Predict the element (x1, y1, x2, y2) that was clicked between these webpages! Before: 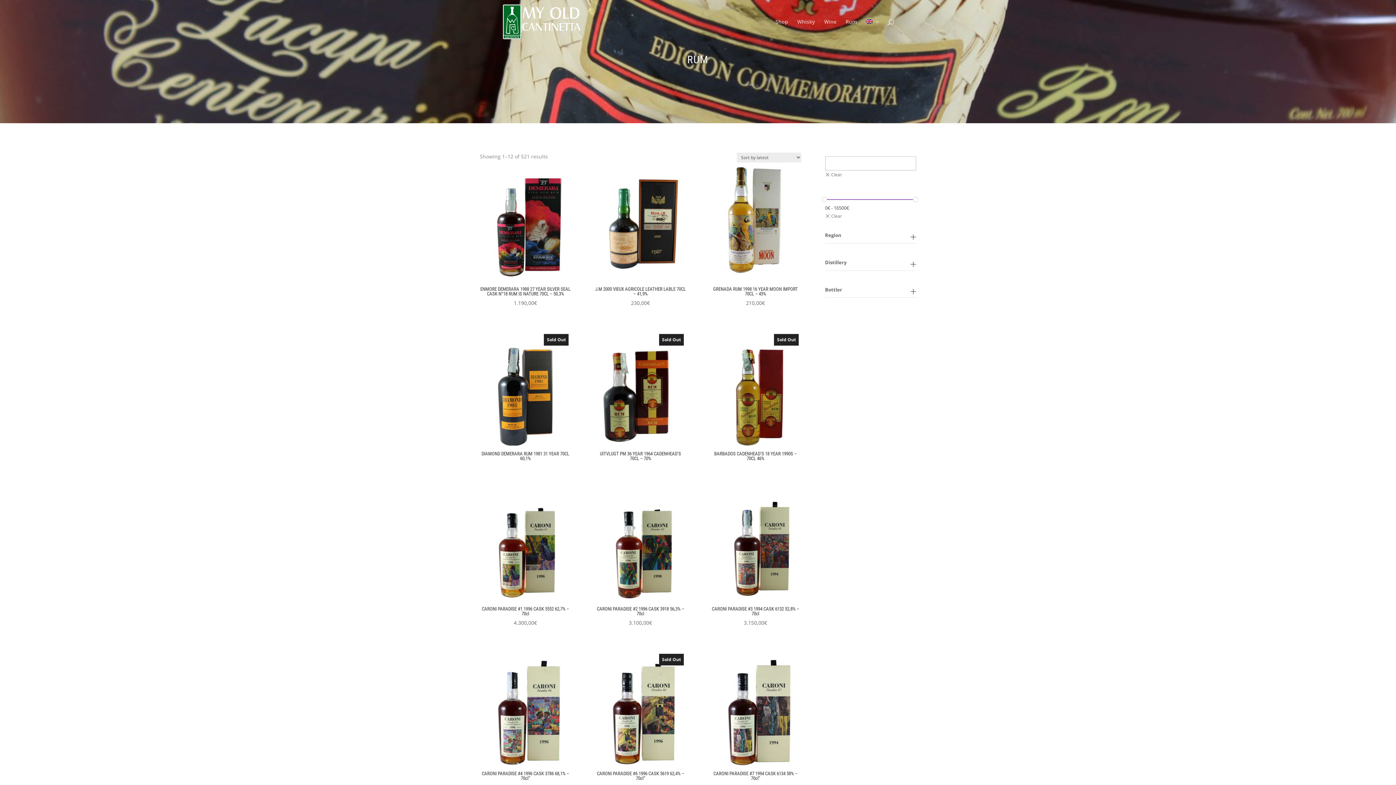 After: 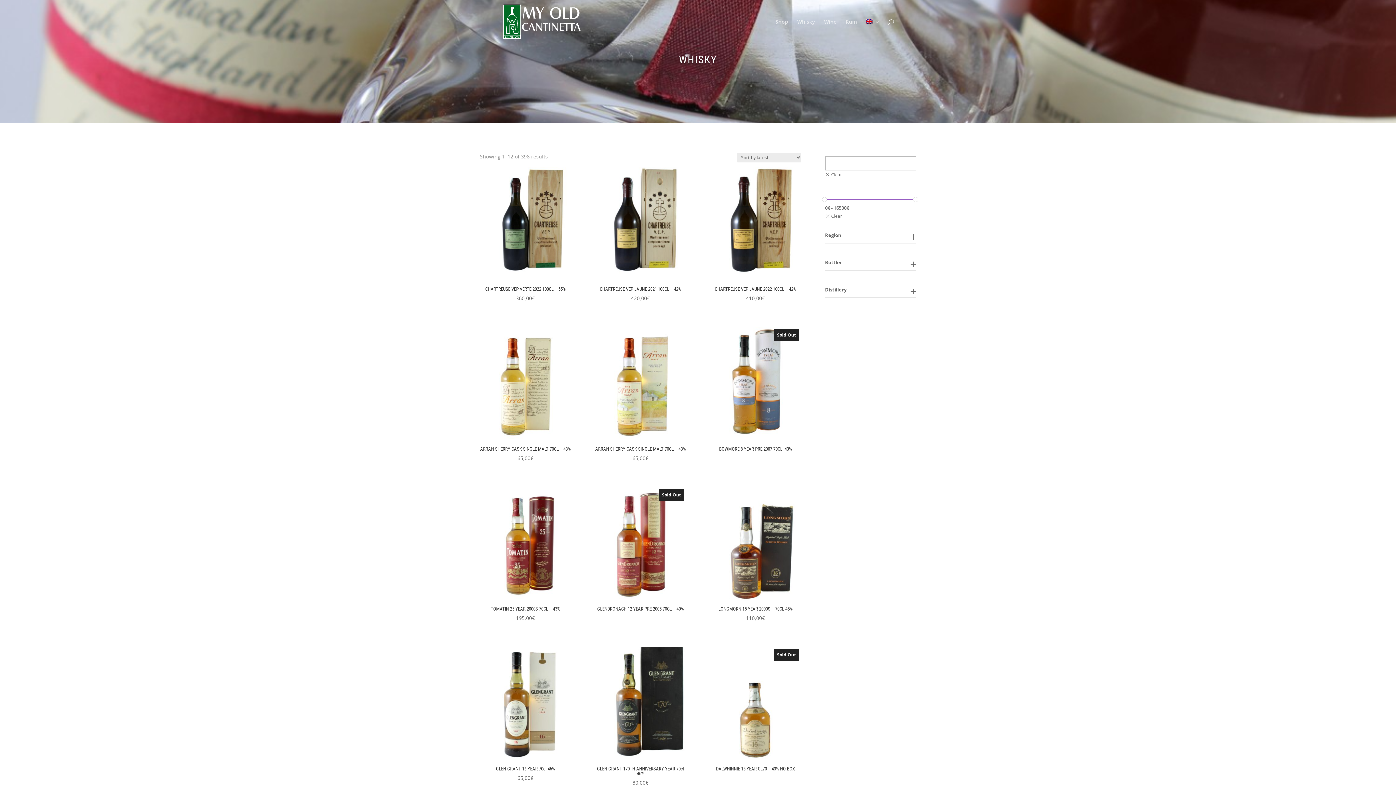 Action: label: Whisky bbox: (797, 19, 815, 43)